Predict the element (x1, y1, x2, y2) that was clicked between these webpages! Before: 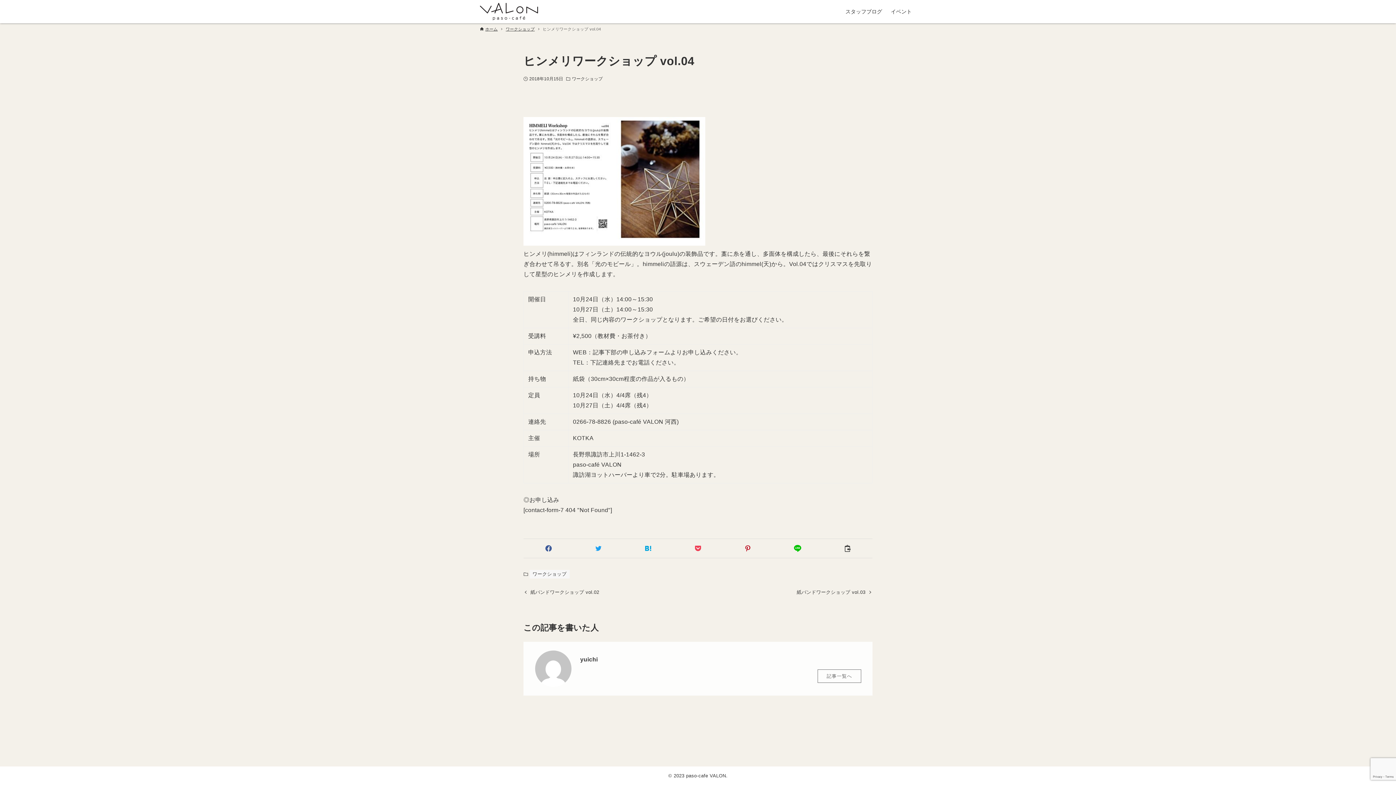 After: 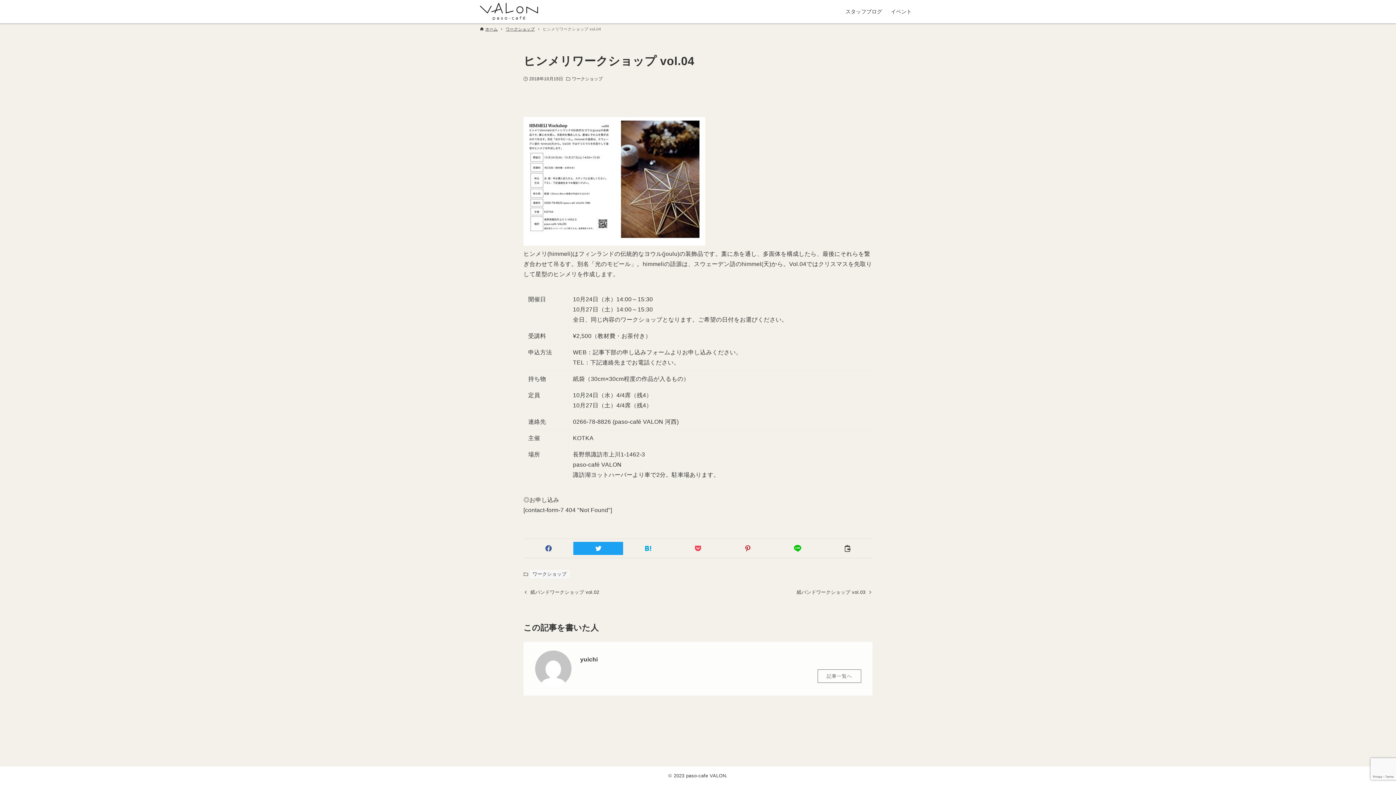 Action: bbox: (573, 542, 623, 555)